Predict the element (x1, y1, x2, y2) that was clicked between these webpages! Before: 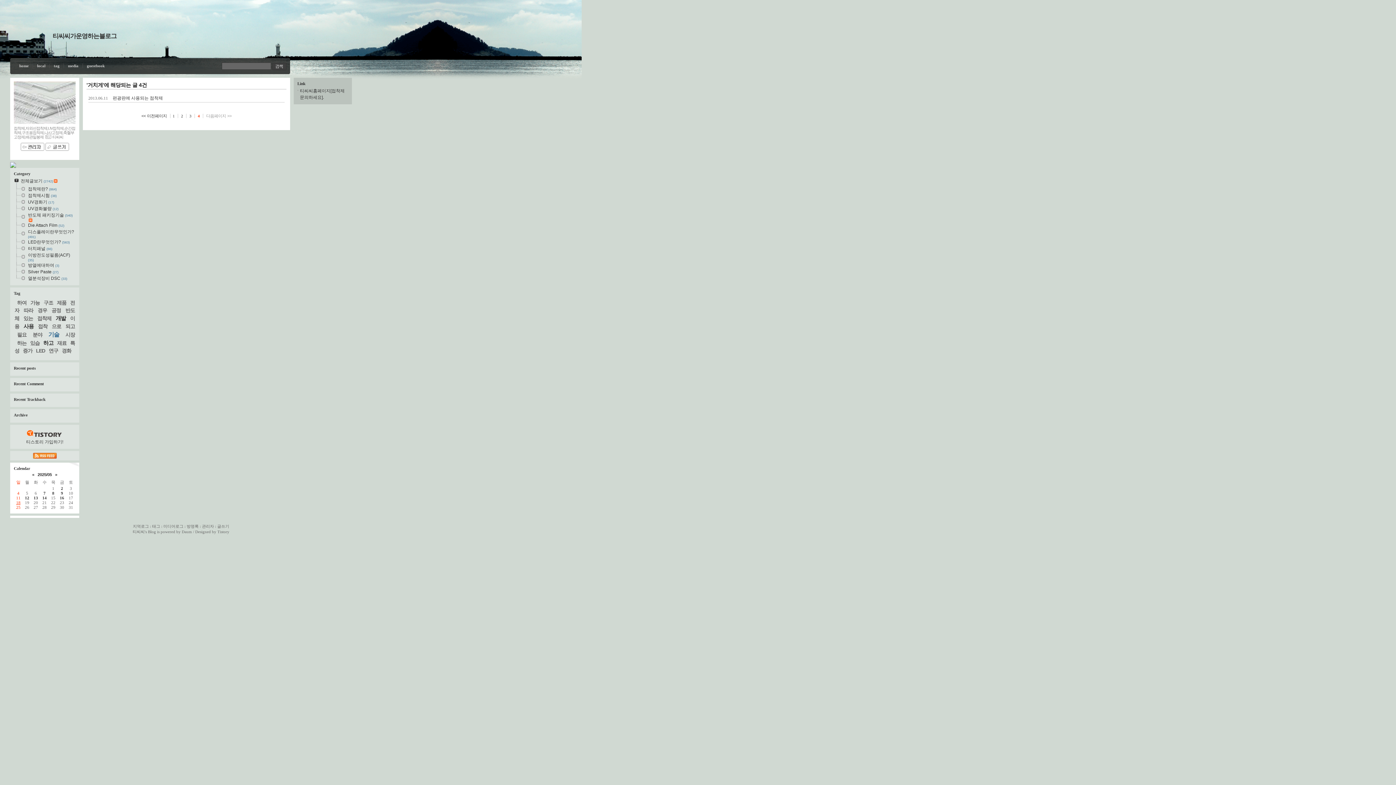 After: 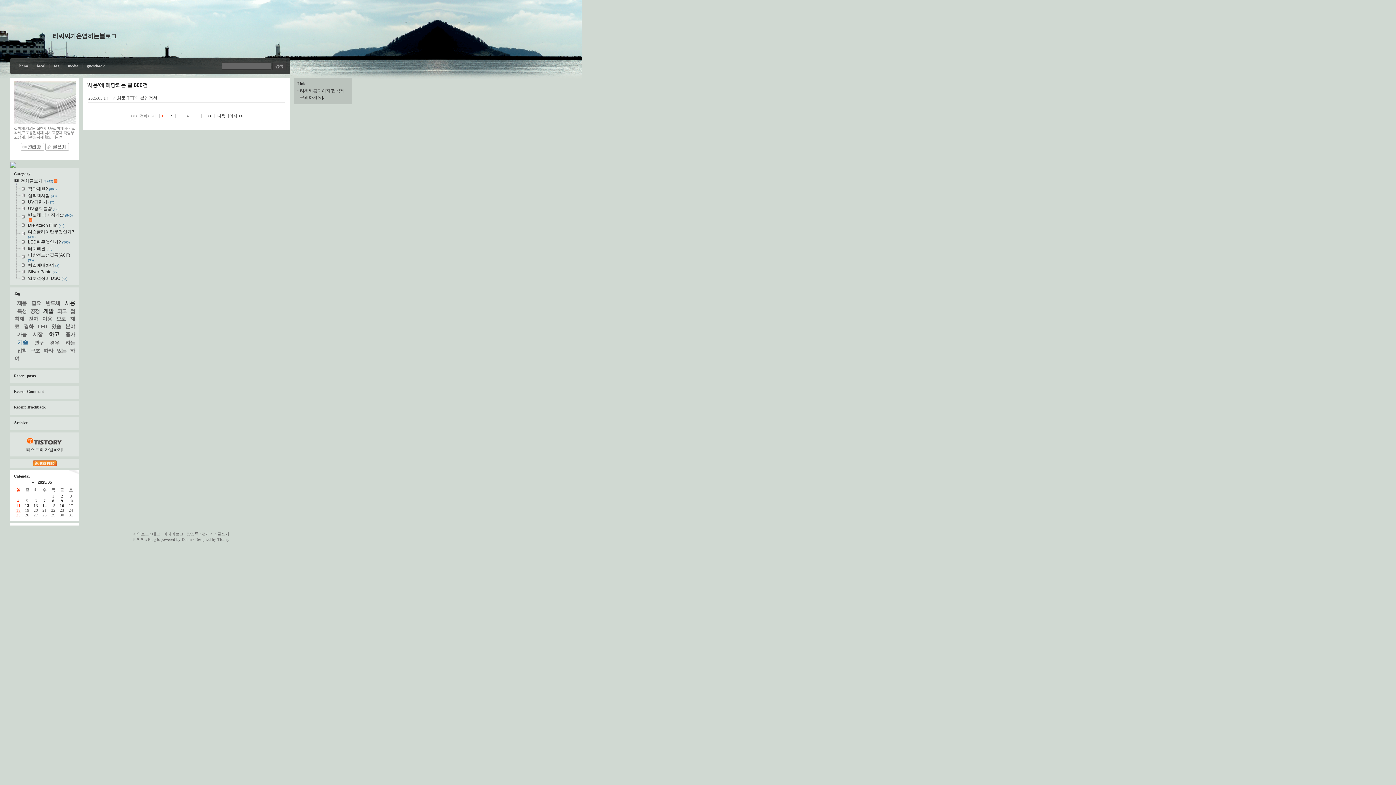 Action: bbox: (23, 323, 33, 329) label: 사용